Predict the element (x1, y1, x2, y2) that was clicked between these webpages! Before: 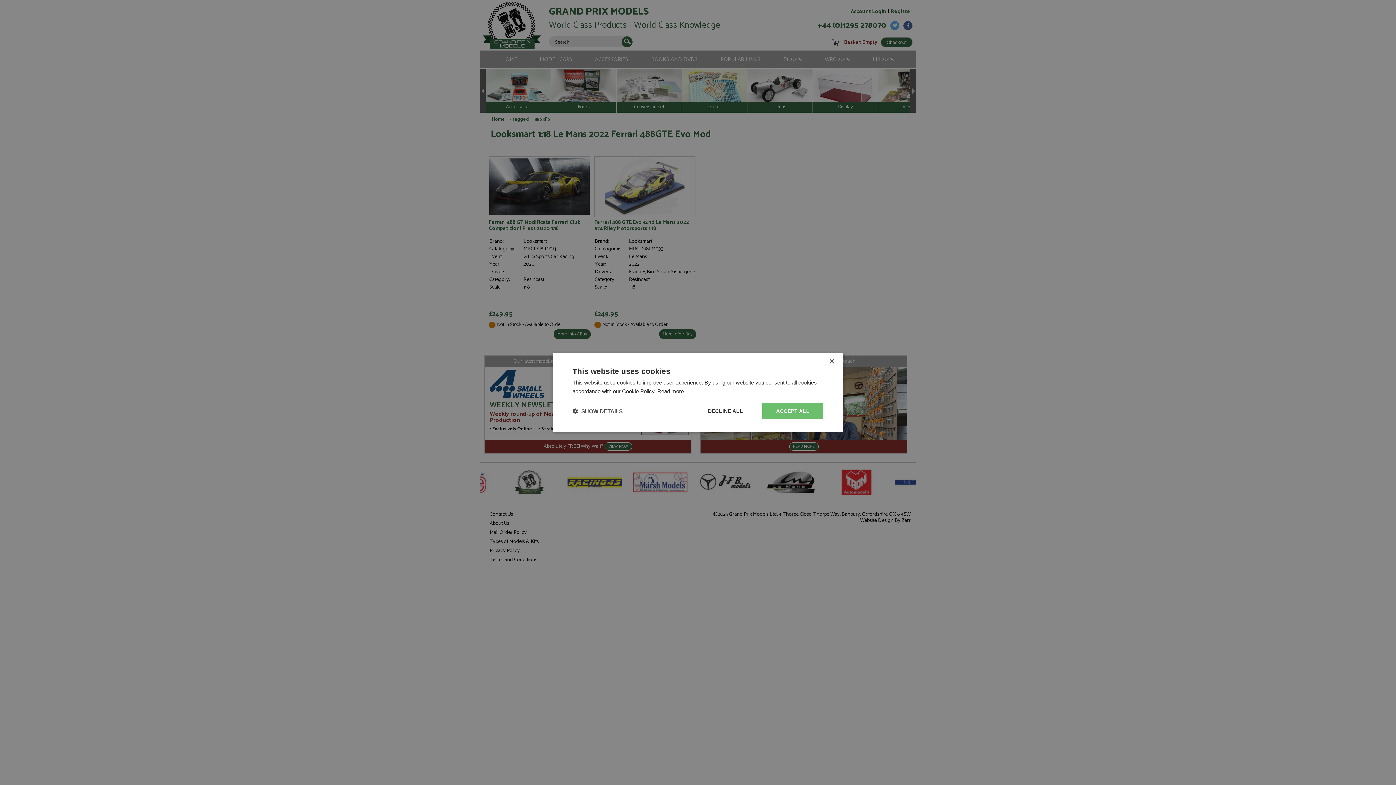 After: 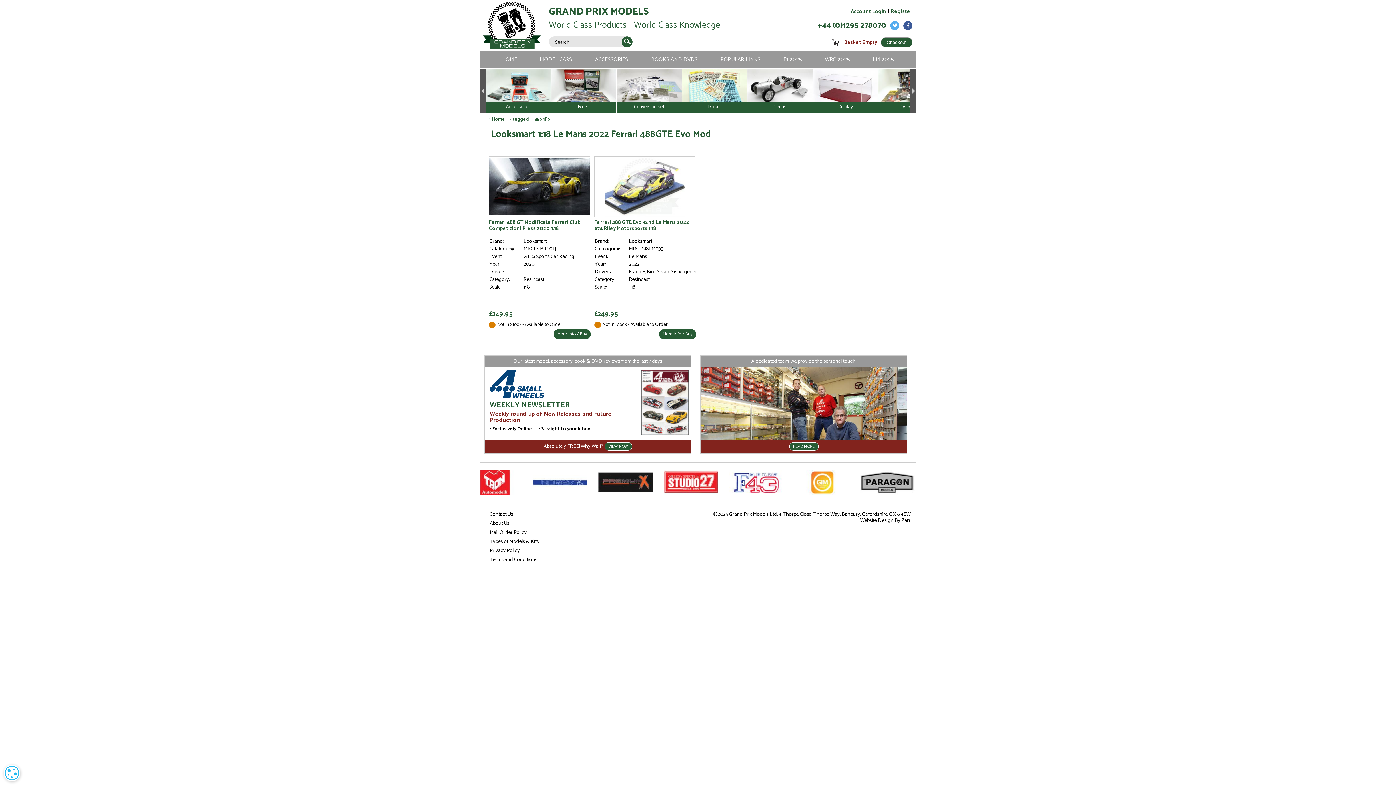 Action: label: DECLINE ALL bbox: (694, 403, 757, 419)